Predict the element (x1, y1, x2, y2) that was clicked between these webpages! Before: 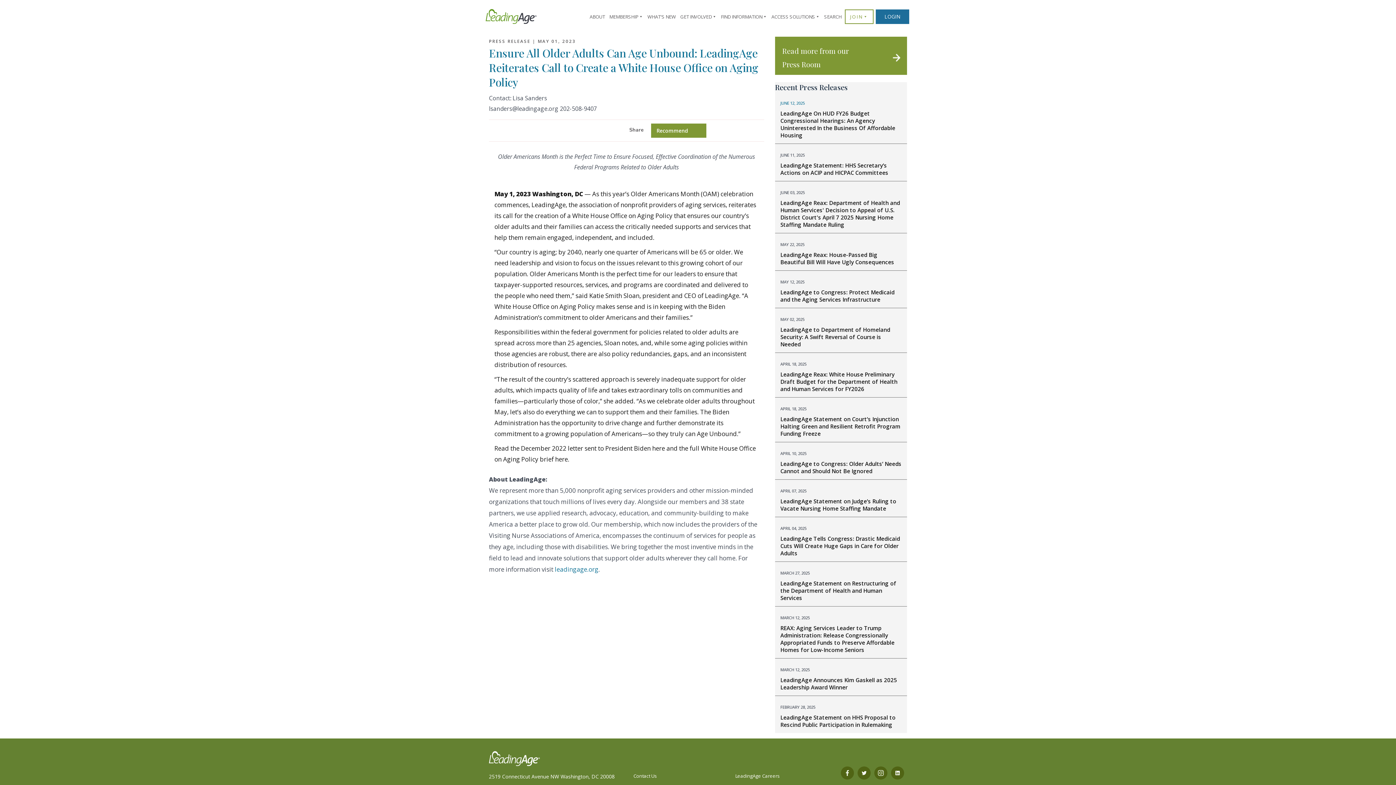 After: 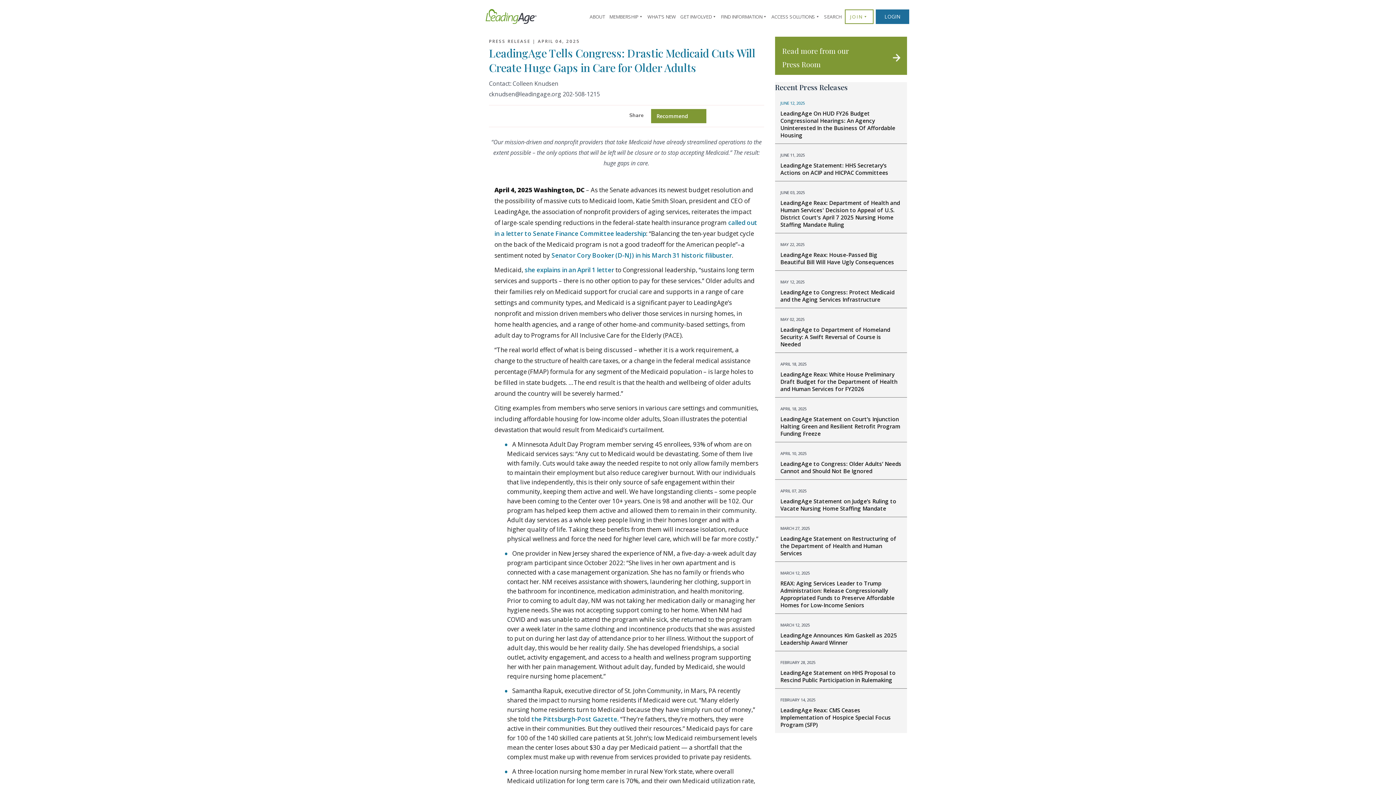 Action: bbox: (780, 535, 901, 557) label: LeadingAge Tells Congress: Drastic Medicaid Cuts Will Create Huge Gaps in Care for Older Adults